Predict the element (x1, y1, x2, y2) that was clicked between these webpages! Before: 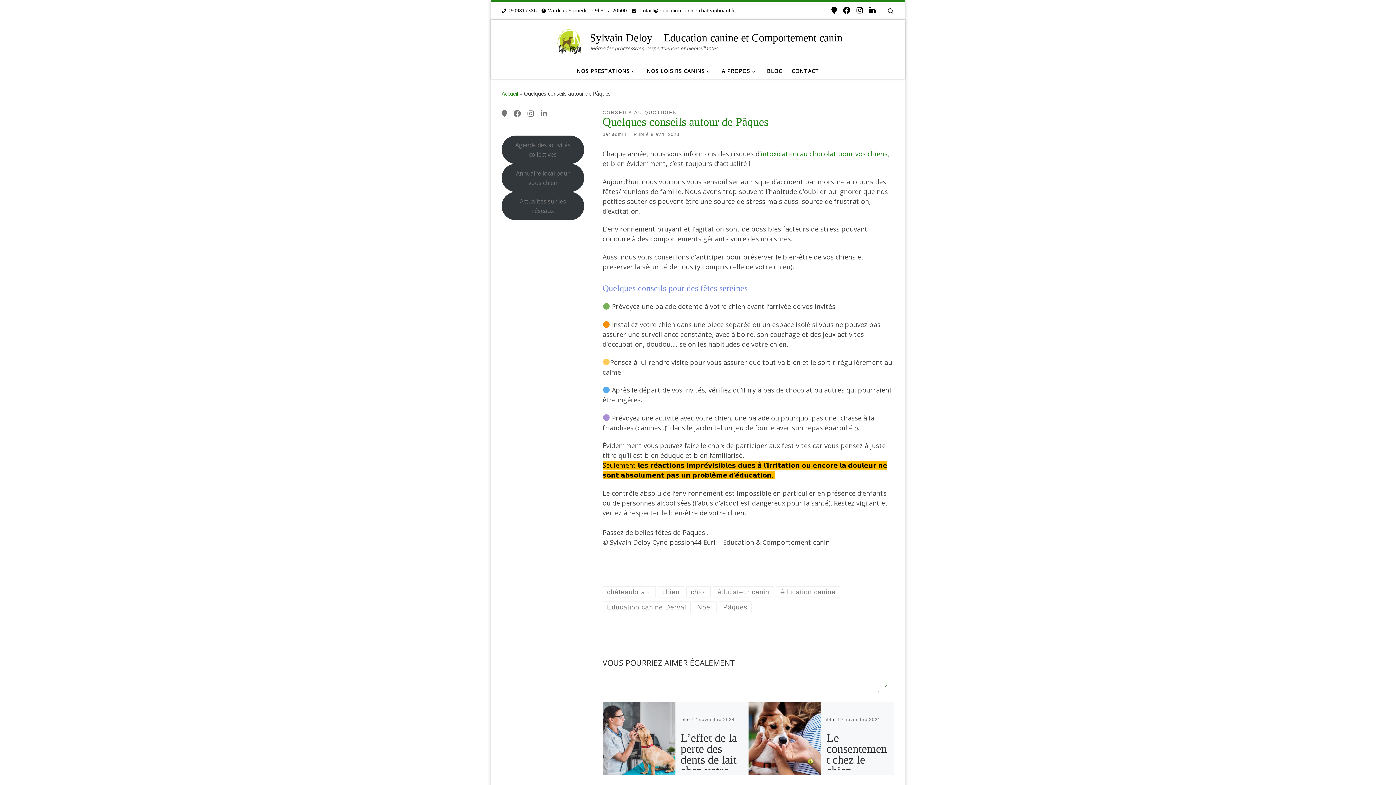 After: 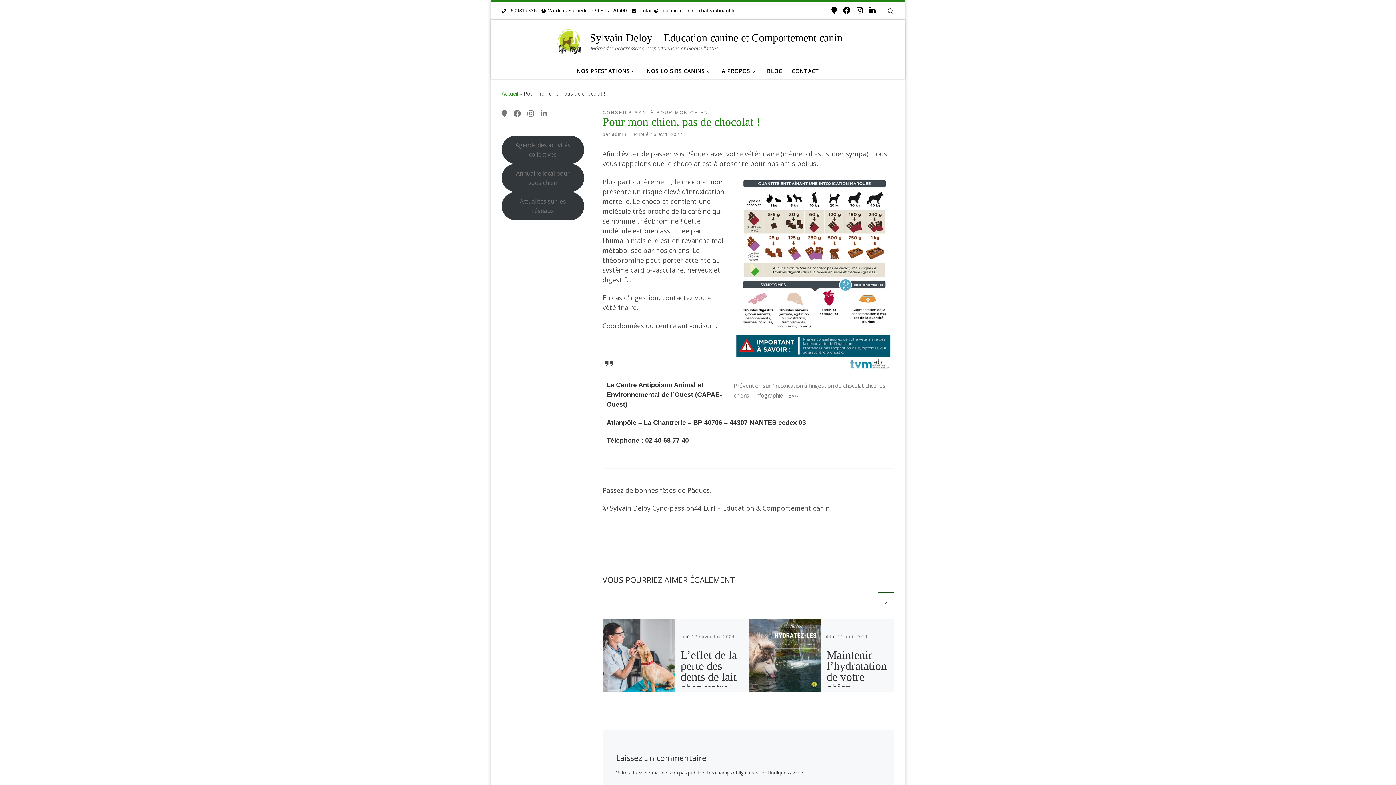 Action: bbox: (760, 149, 887, 158) label: intoxication au chocolat pour vos chiens